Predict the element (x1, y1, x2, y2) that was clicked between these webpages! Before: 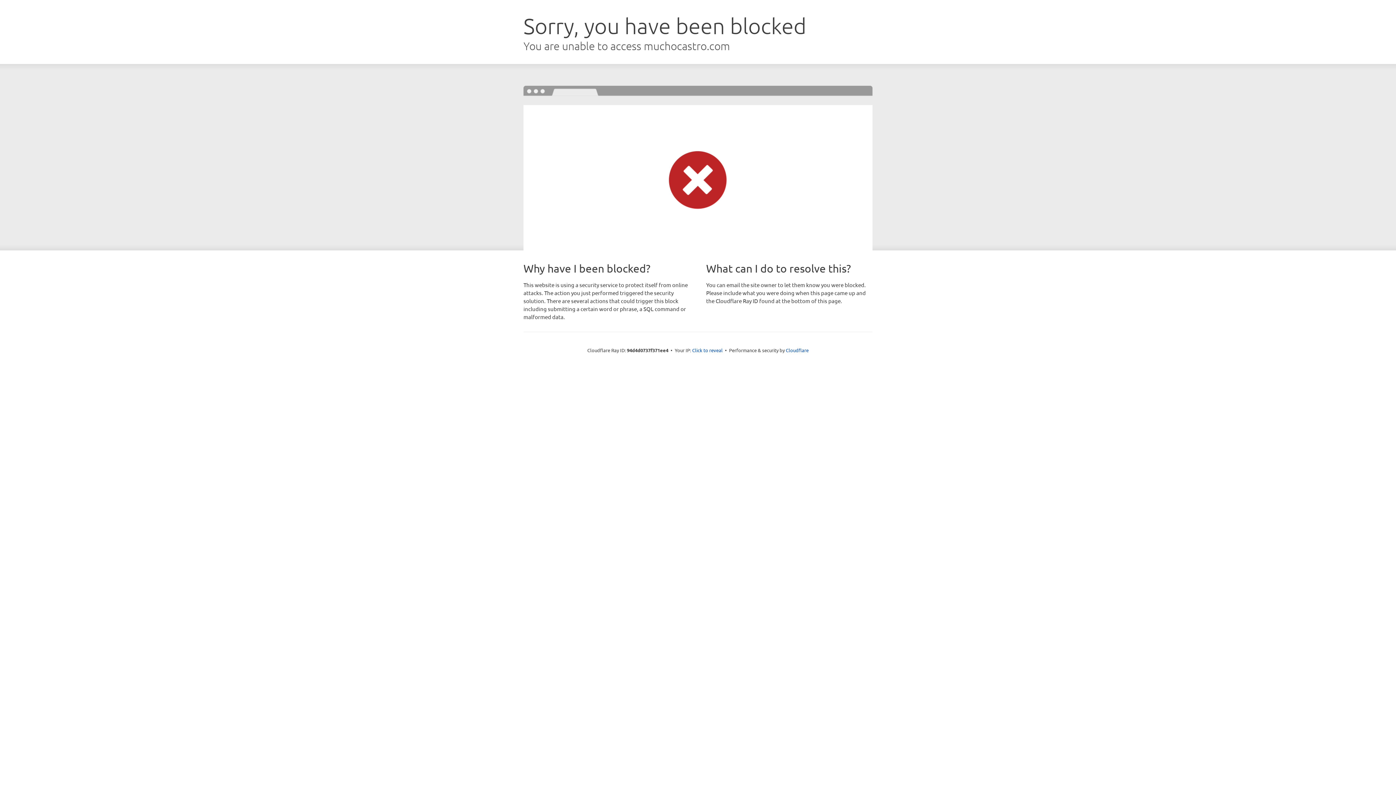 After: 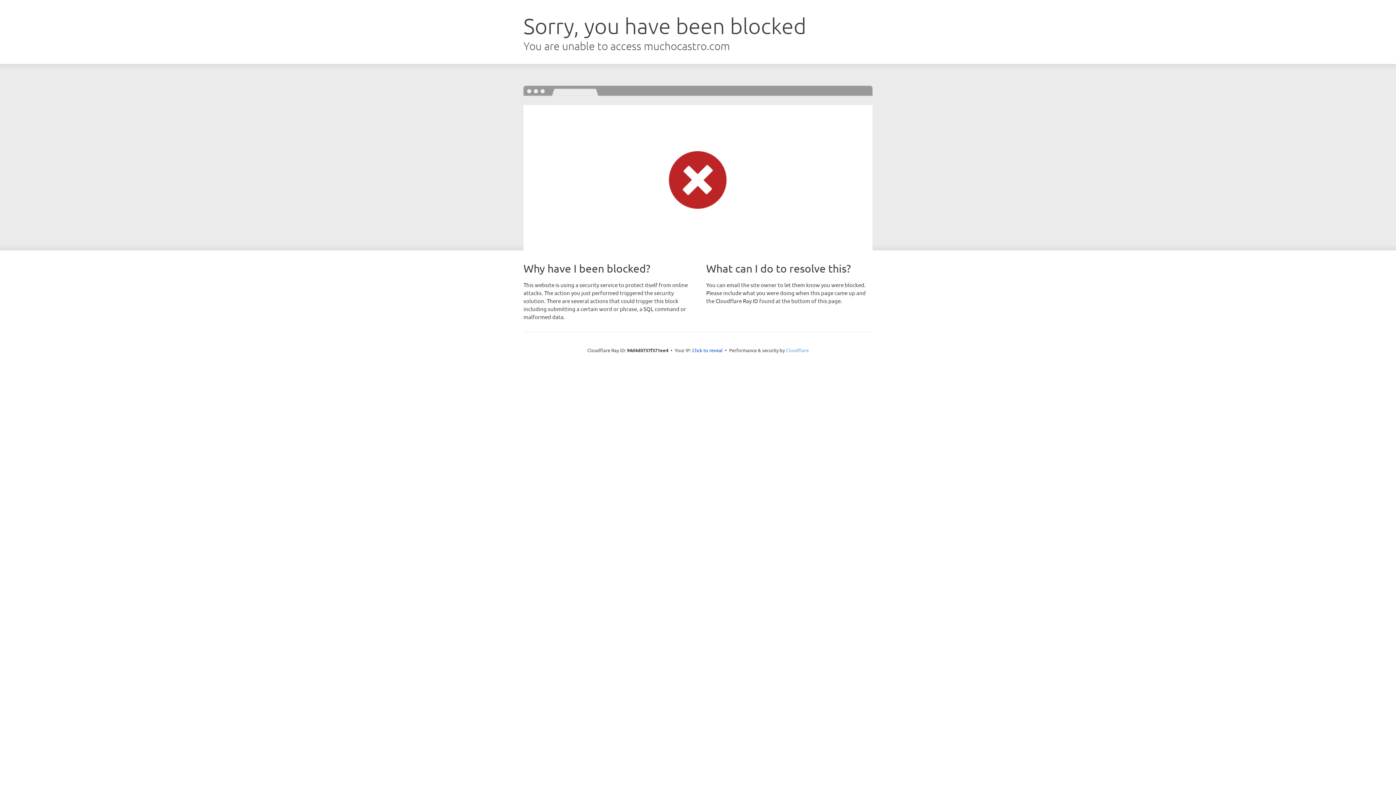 Action: label: Cloudflare bbox: (786, 347, 808, 353)